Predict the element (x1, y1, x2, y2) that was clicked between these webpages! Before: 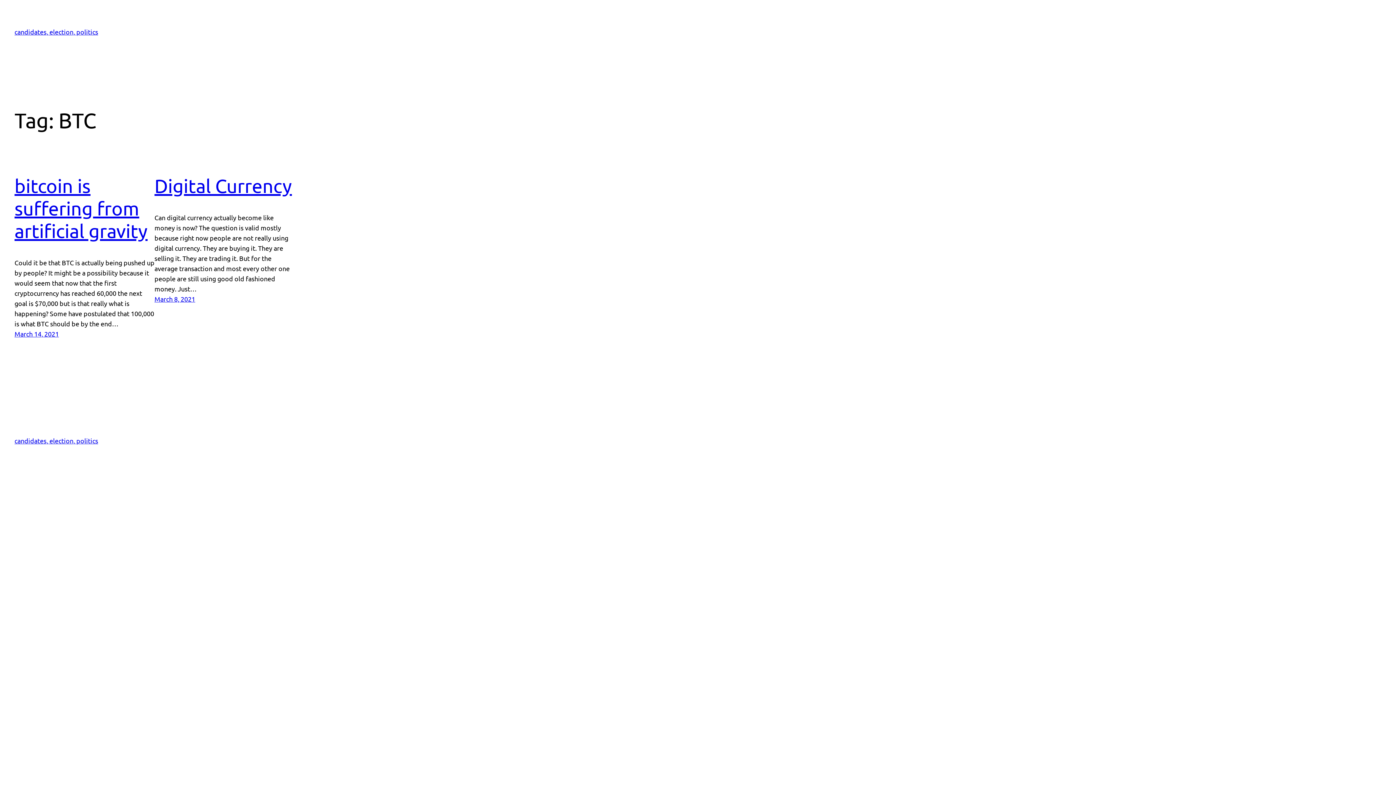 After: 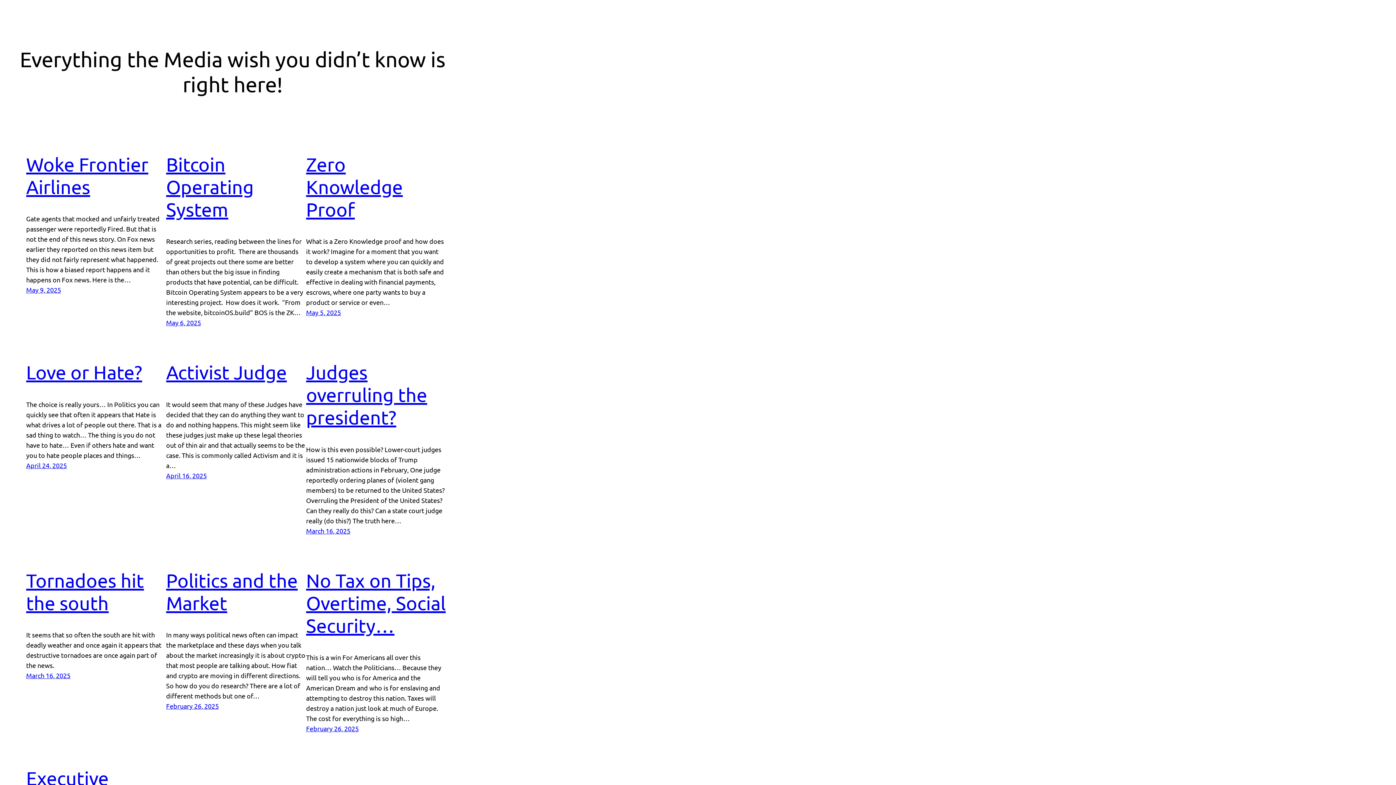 Action: bbox: (14, 437, 98, 444) label: candidates, election, politics